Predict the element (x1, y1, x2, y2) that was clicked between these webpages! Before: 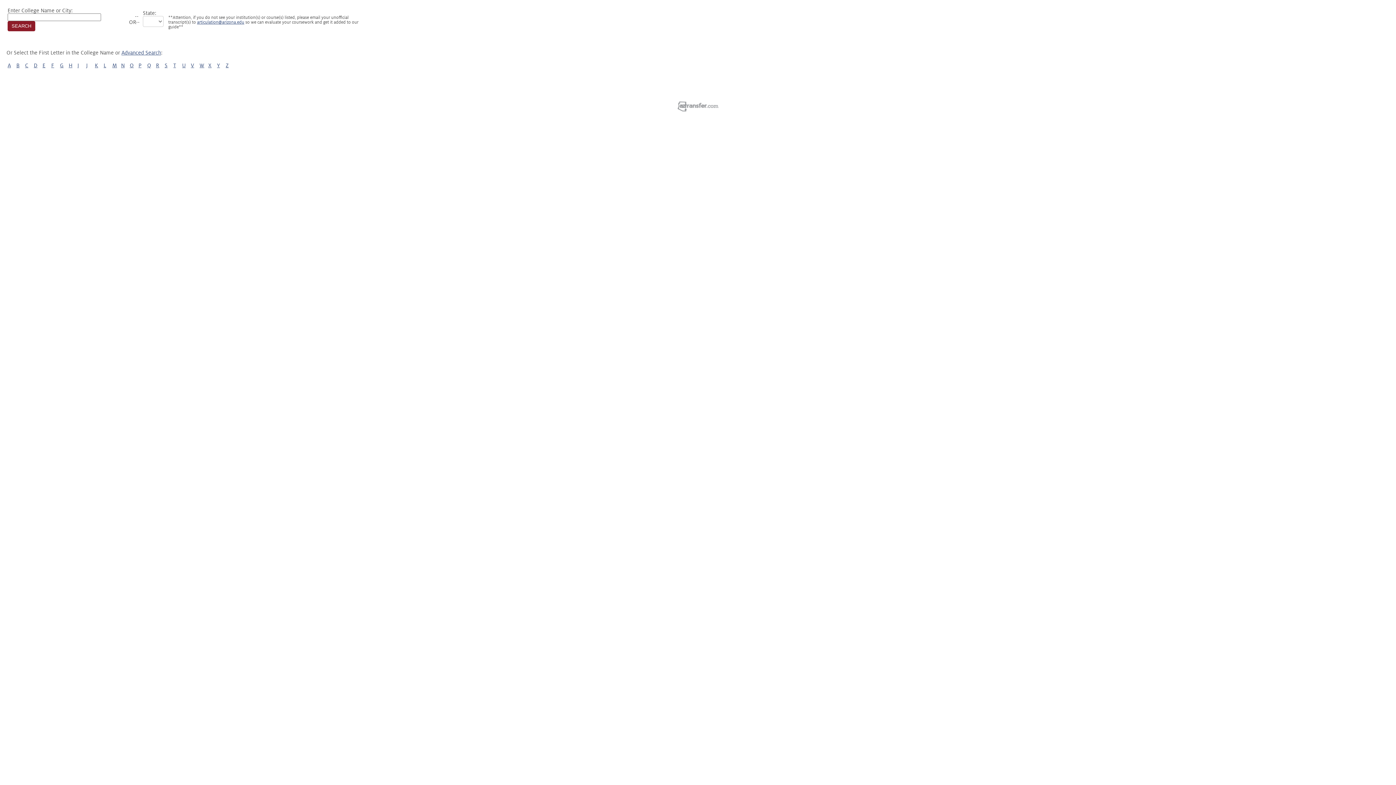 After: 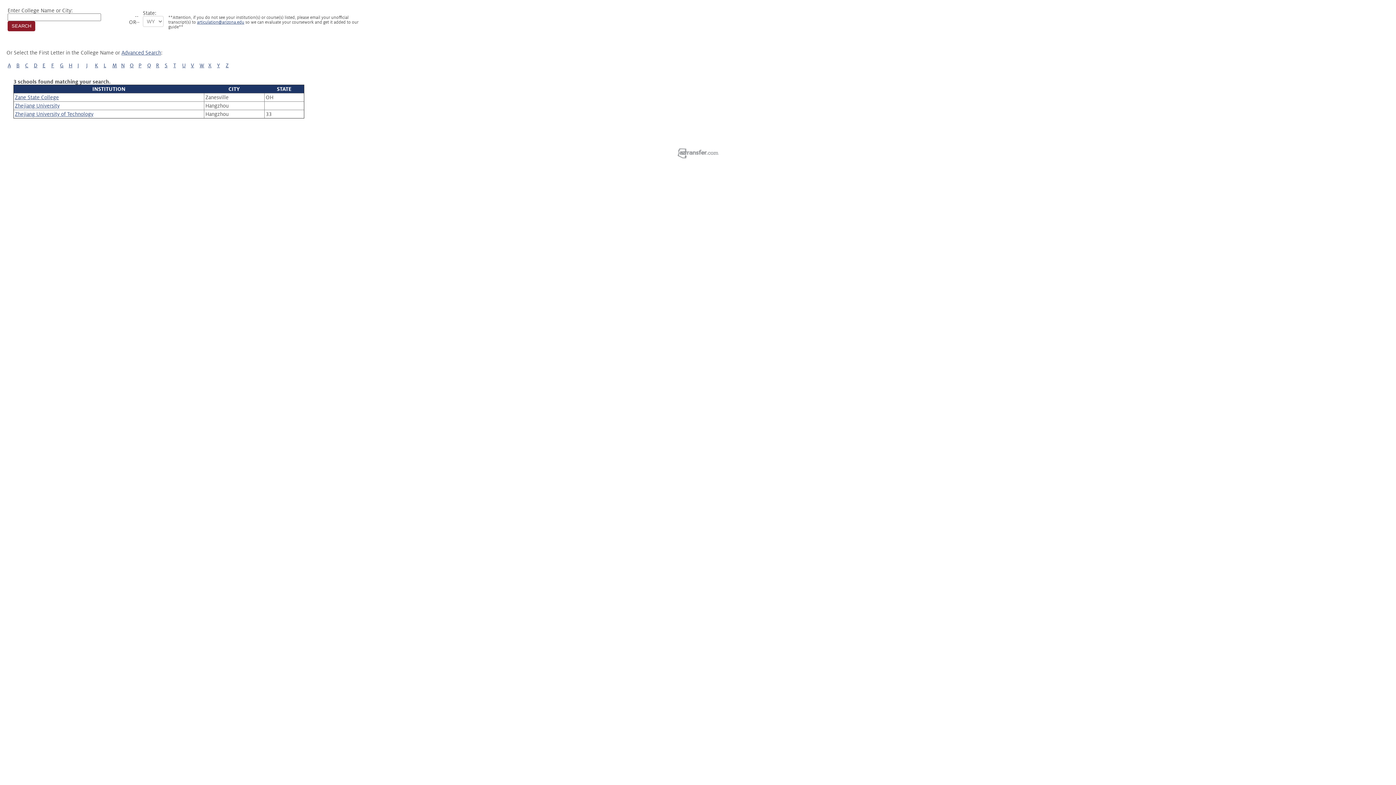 Action: label: Z bbox: (225, 62, 228, 68)